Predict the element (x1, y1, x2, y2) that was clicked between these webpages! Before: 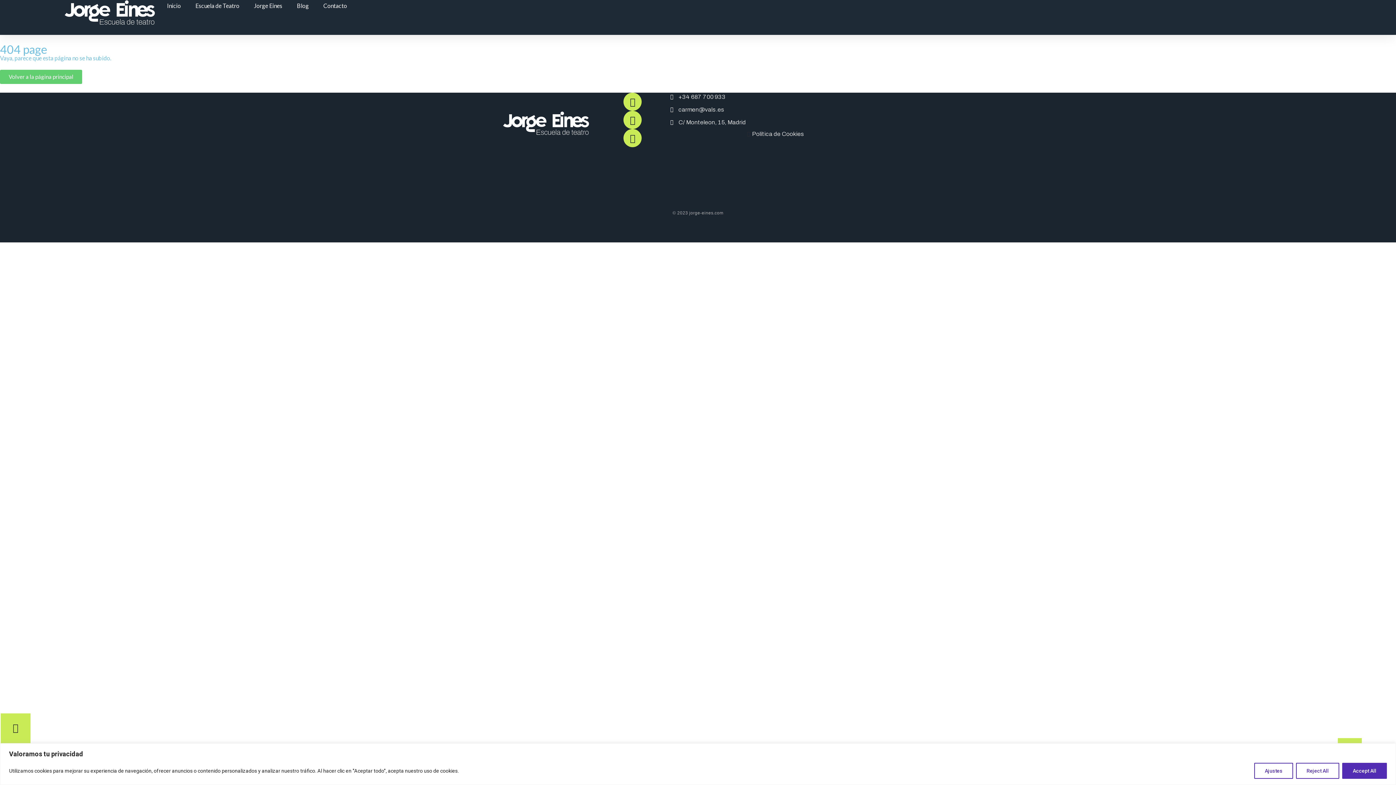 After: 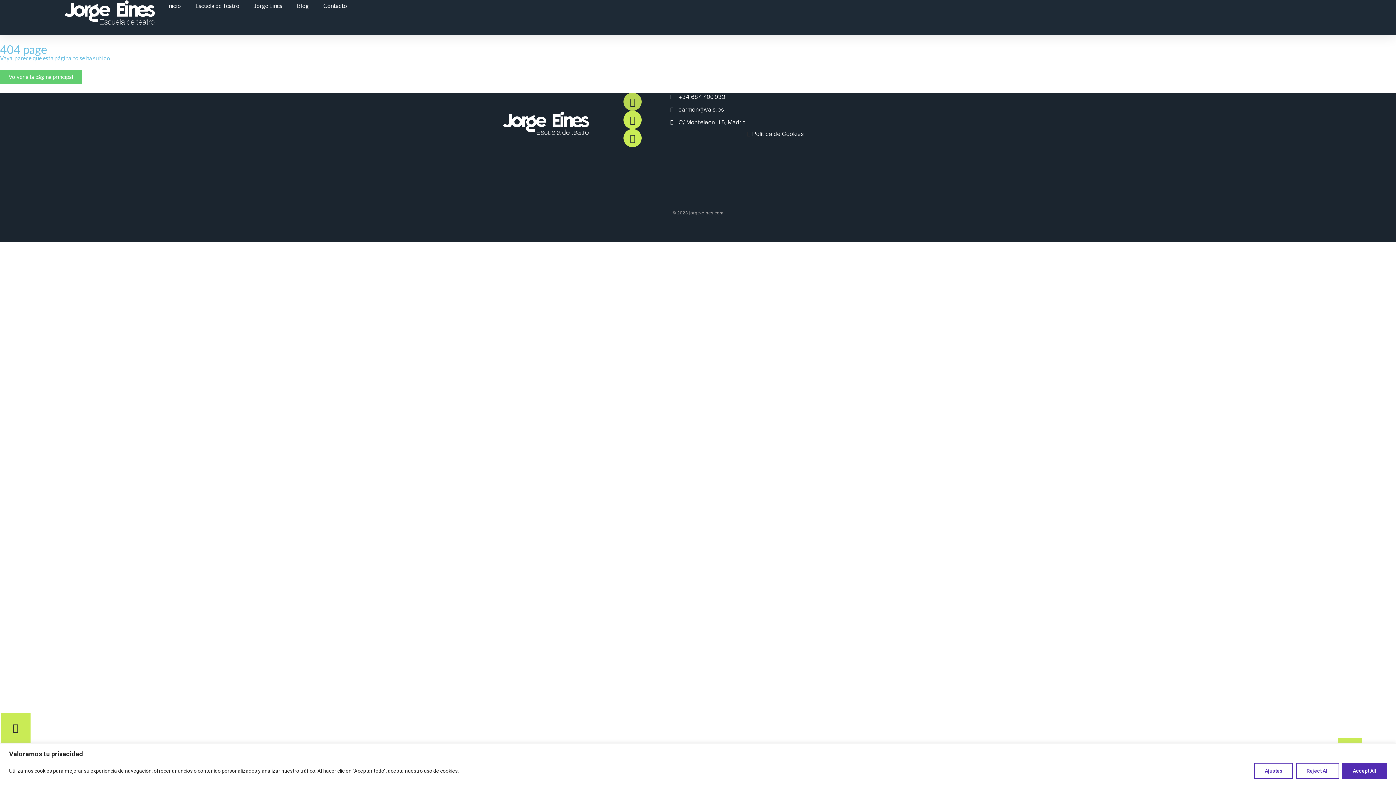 Action: bbox: (623, 92, 641, 110) label: Facebook